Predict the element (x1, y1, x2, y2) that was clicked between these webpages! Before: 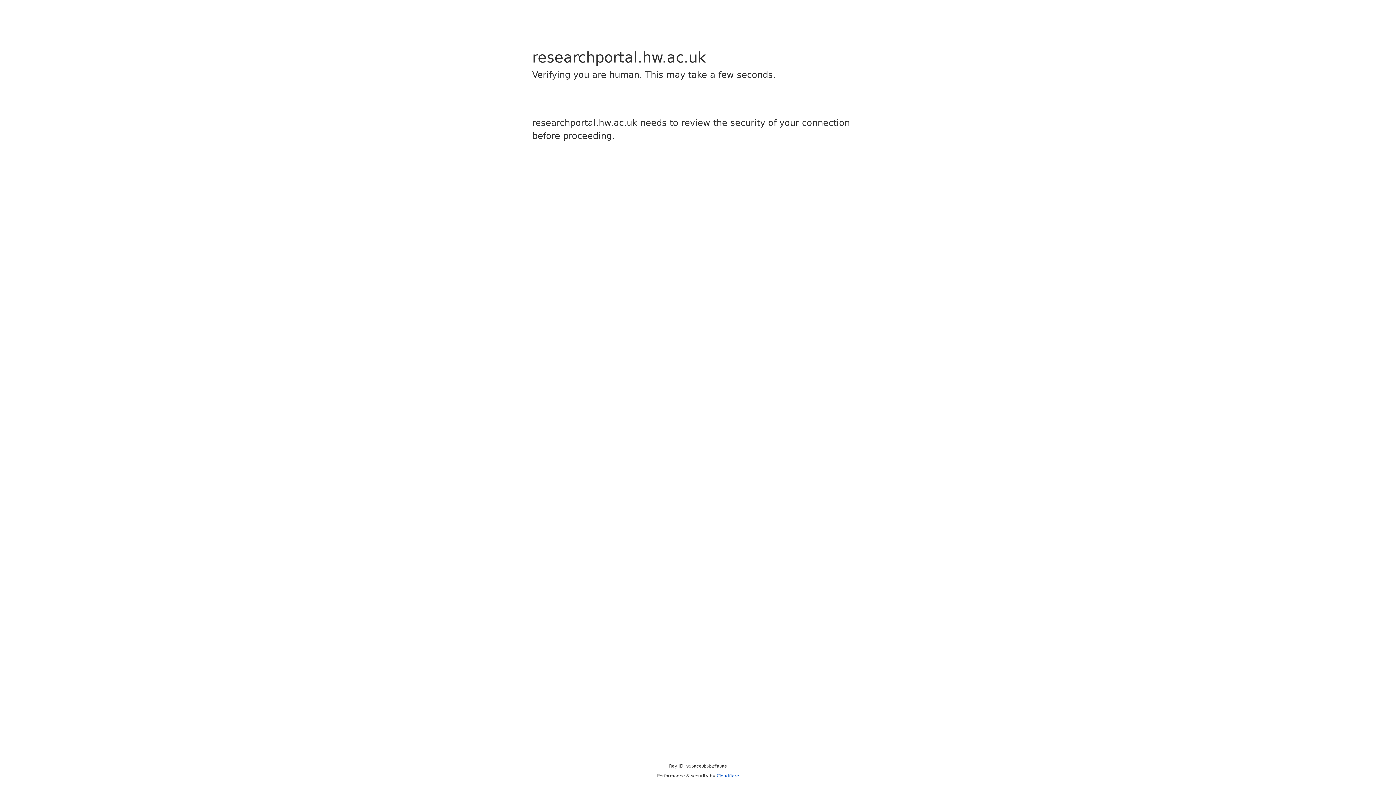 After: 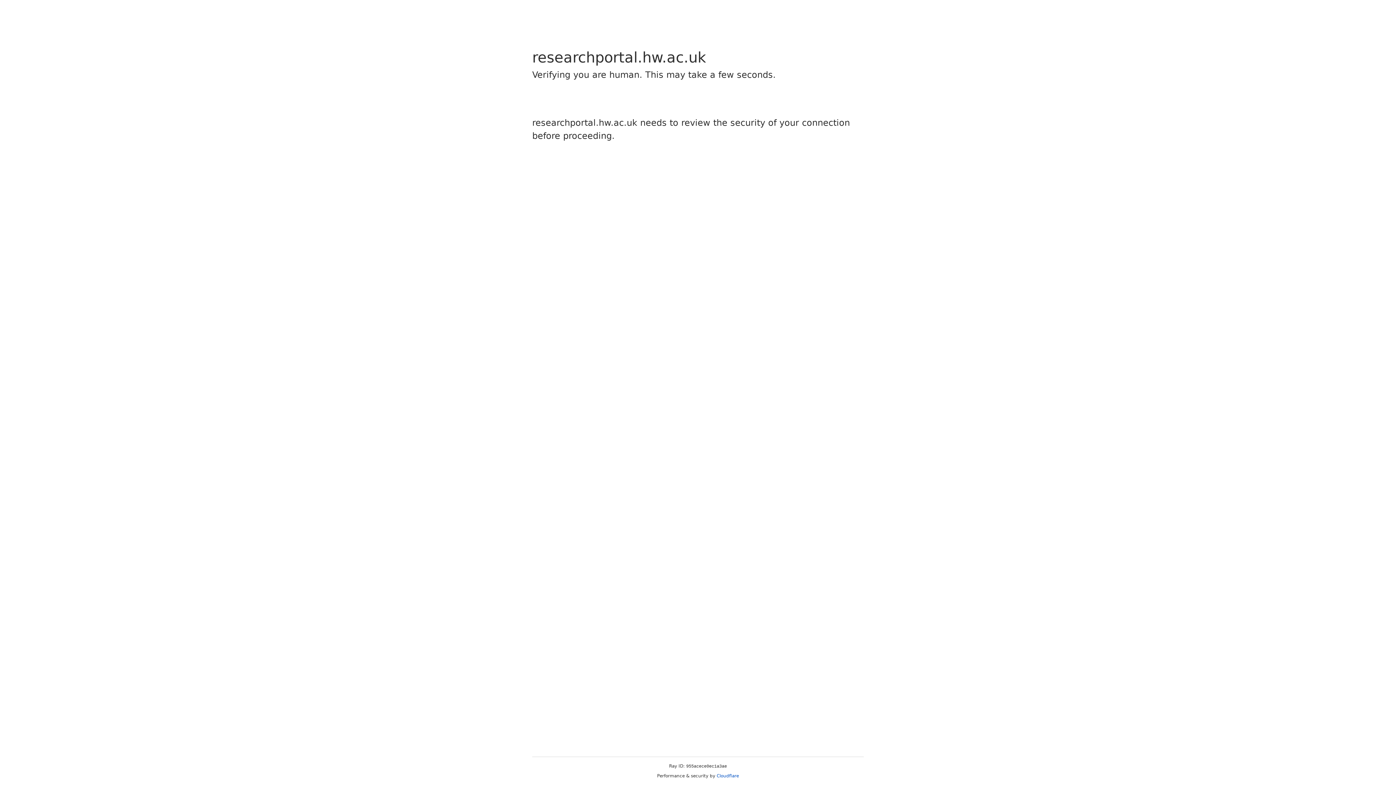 Action: bbox: (716, 773, 739, 778) label: Cloudflare